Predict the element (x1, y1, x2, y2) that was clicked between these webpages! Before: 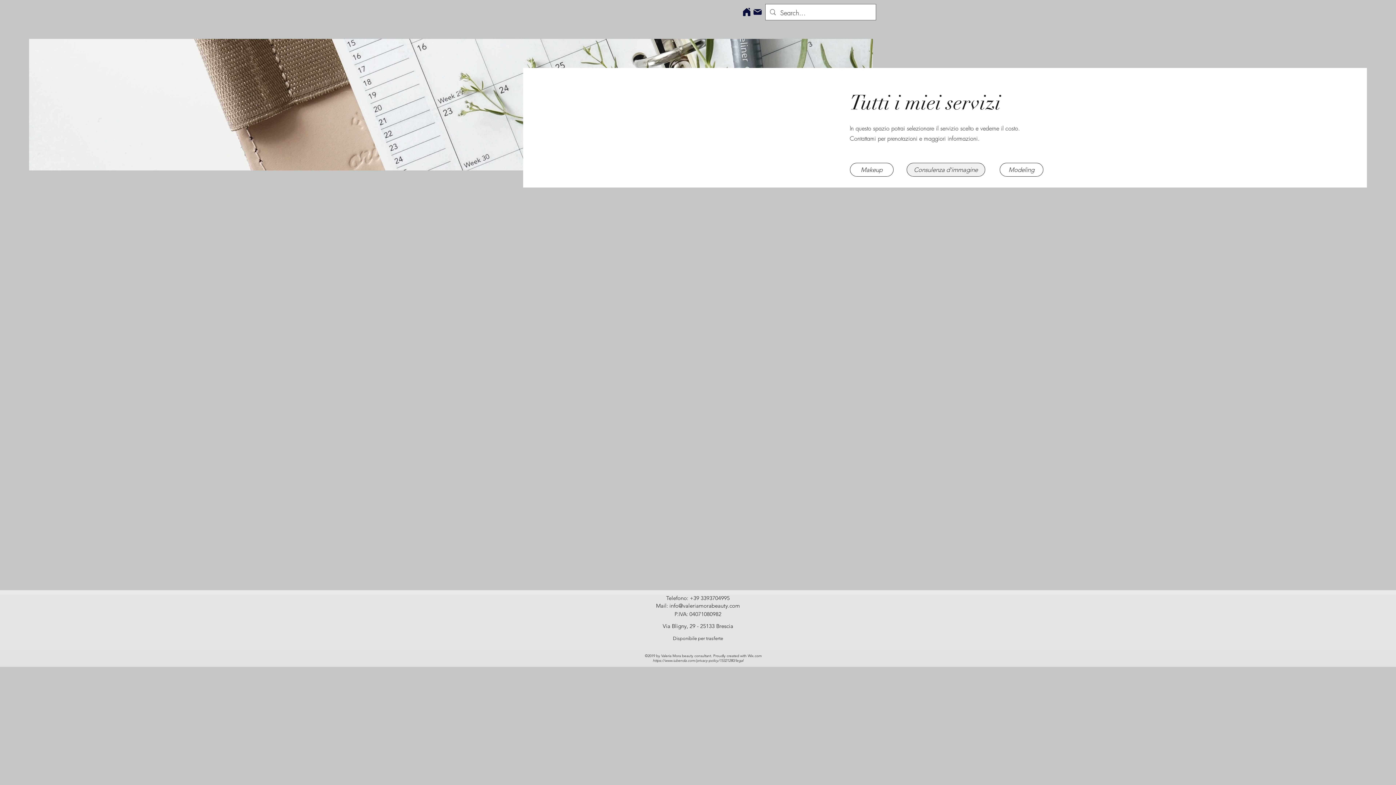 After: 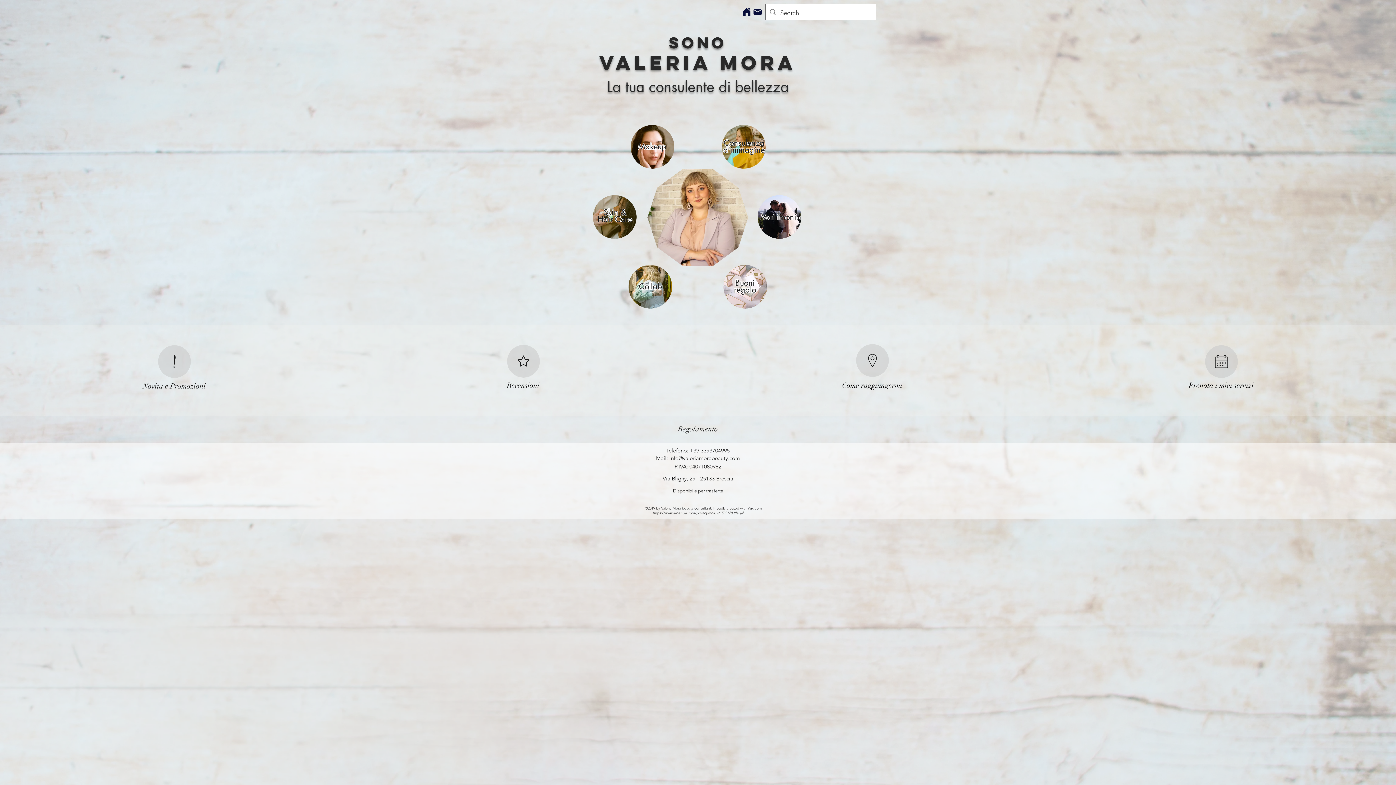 Action: bbox: (999, 162, 1043, 176) label: Modeling